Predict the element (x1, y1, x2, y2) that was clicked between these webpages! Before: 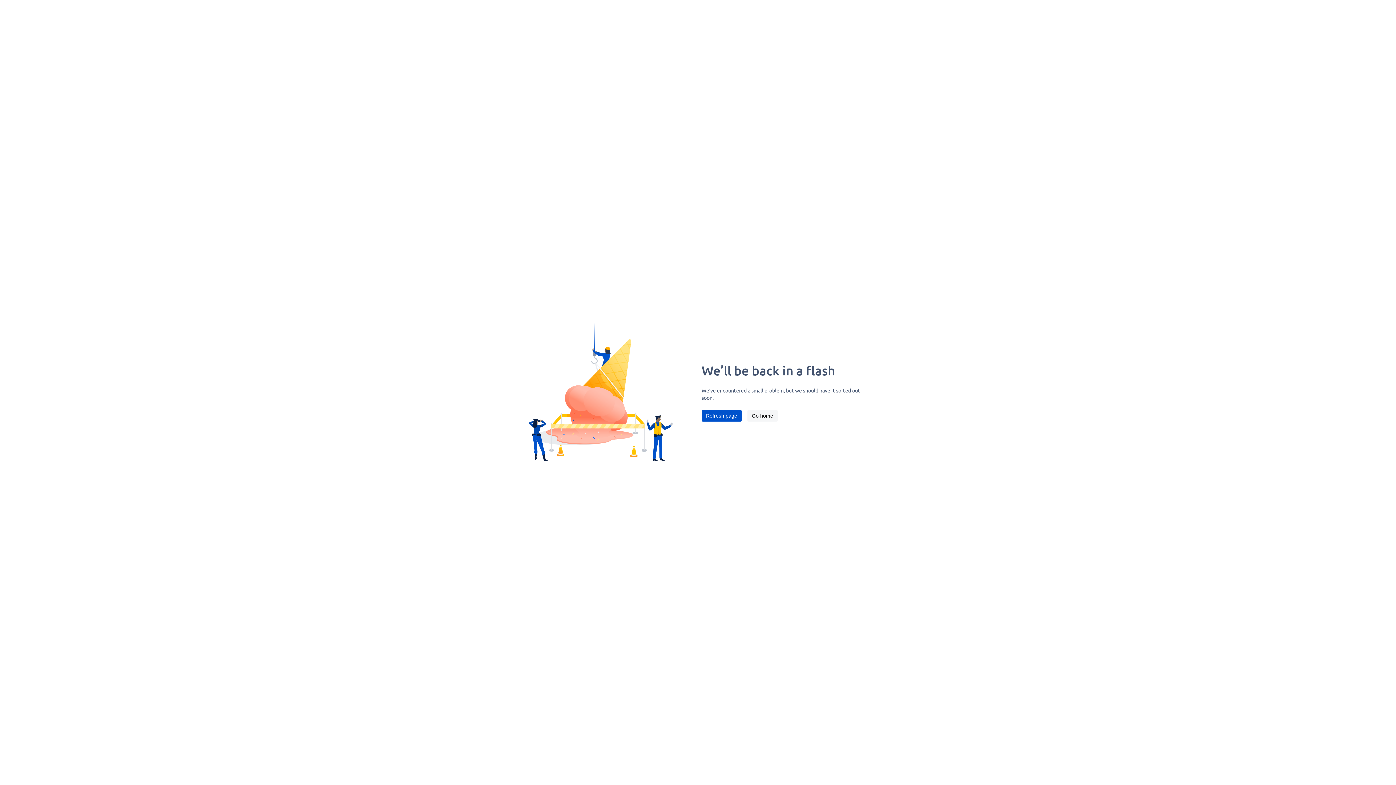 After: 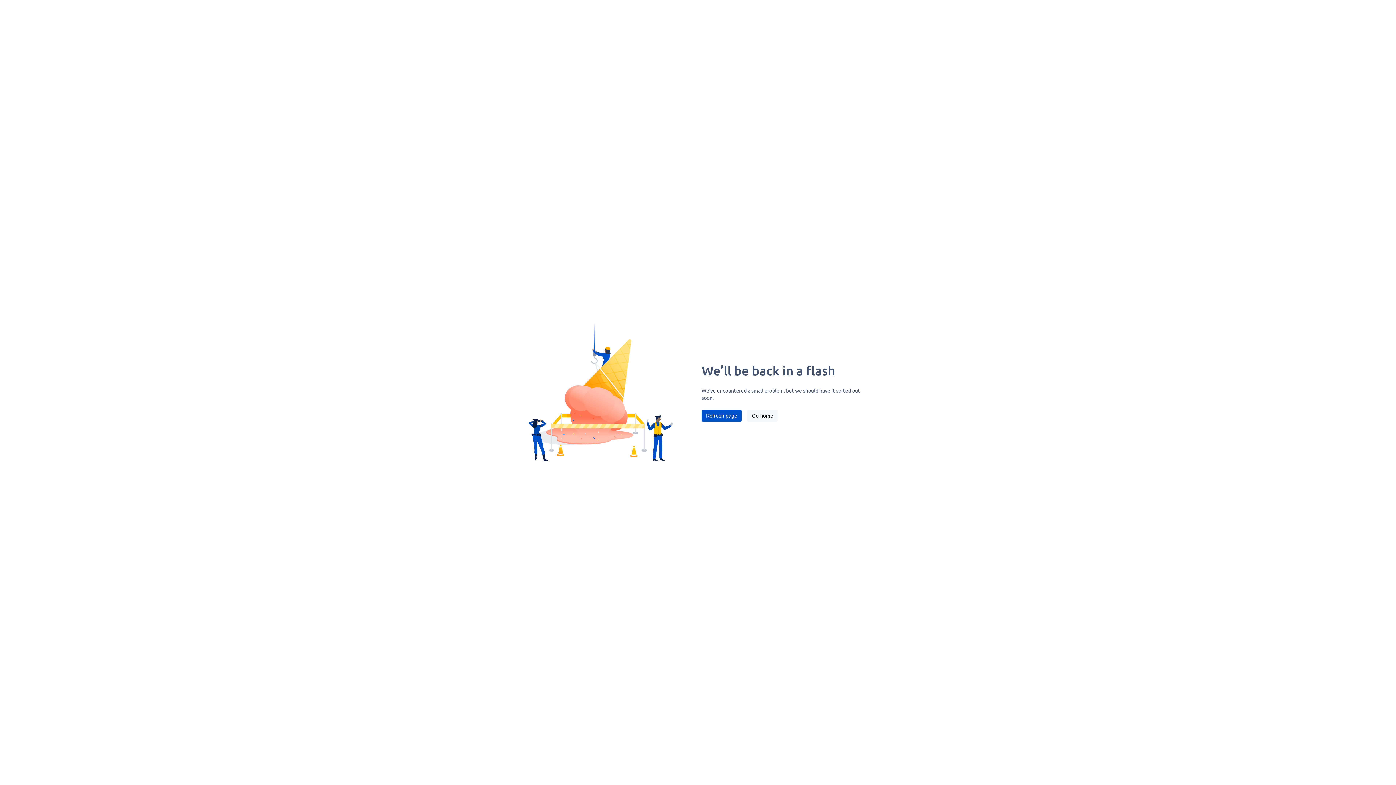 Action: label: Refresh page bbox: (701, 410, 741, 421)